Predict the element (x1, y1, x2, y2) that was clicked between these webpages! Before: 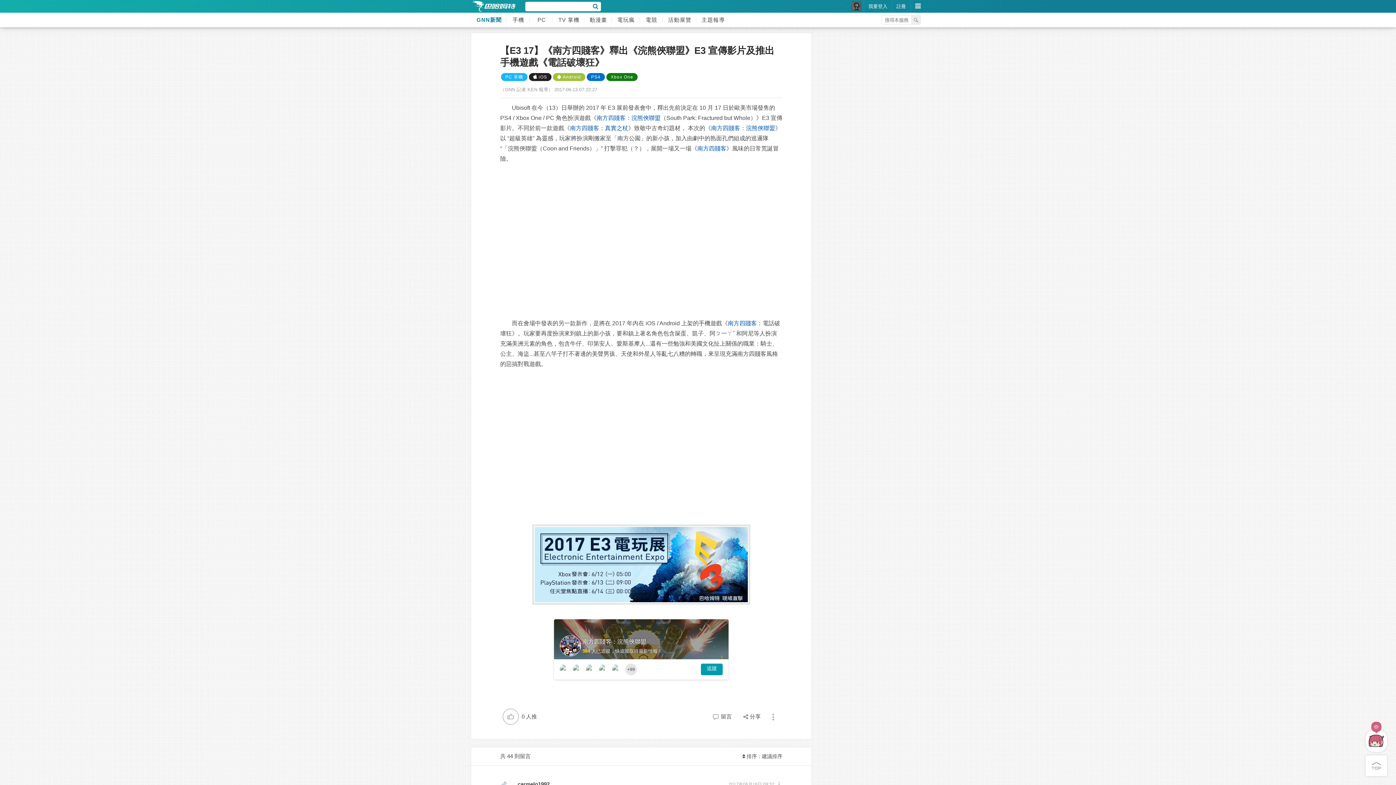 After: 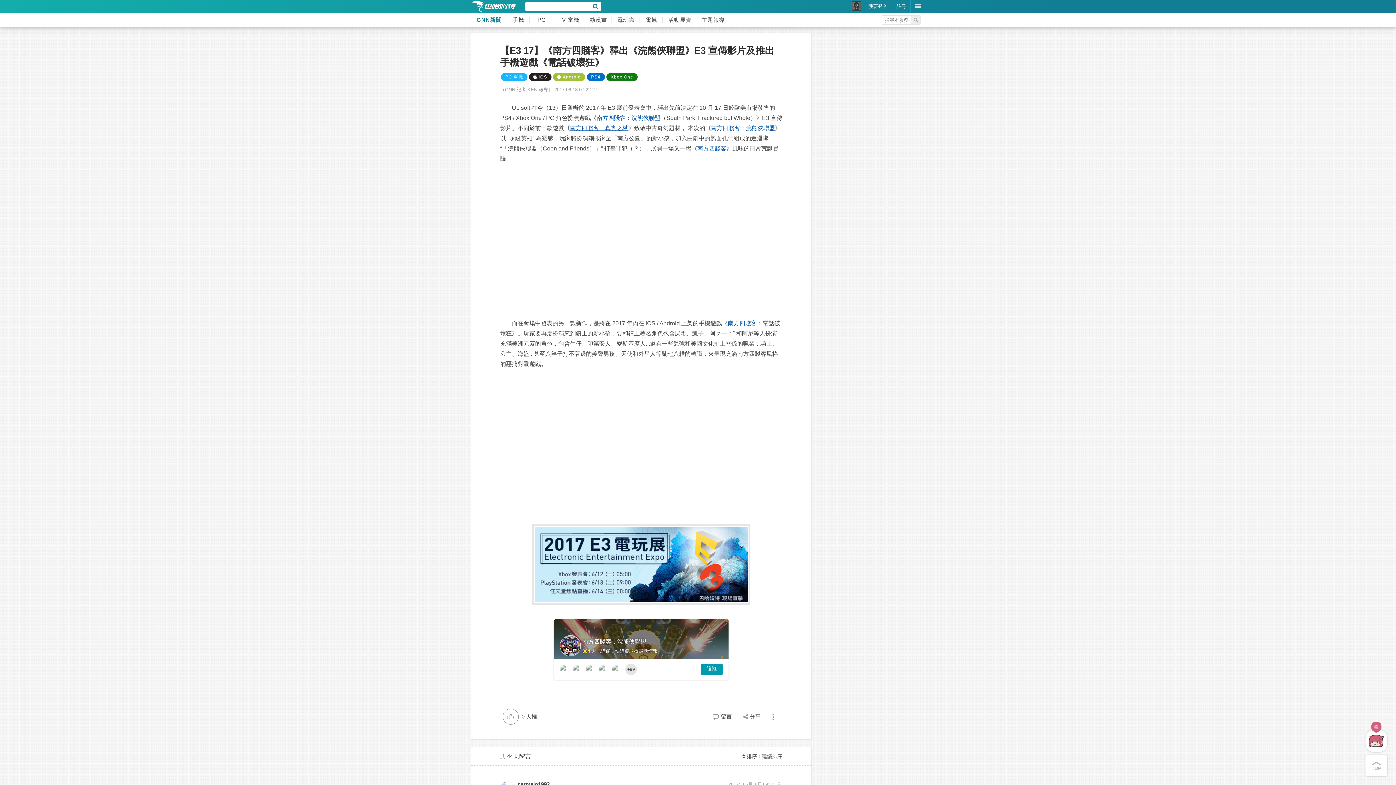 Action: bbox: (570, 125, 628, 131) label: 南方四賤客：真實之杖